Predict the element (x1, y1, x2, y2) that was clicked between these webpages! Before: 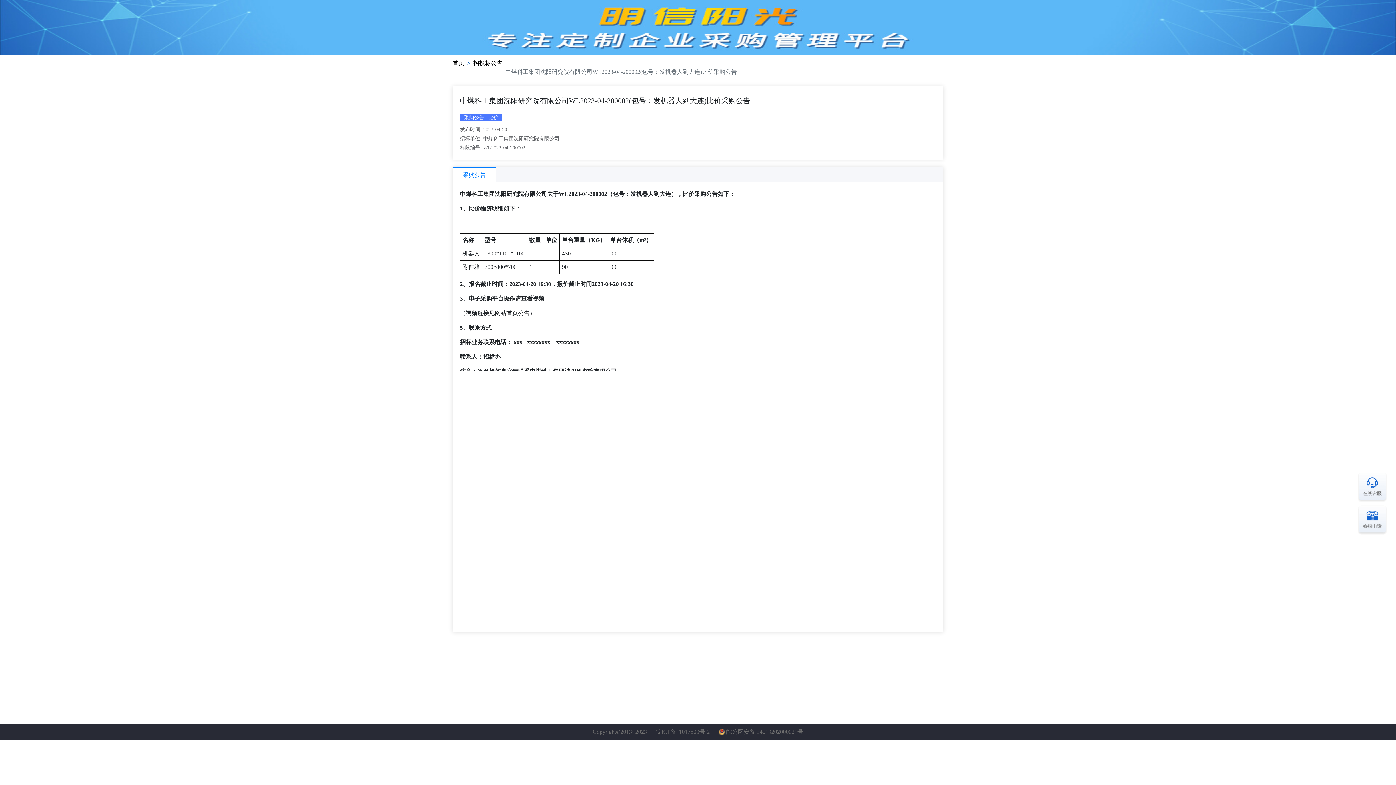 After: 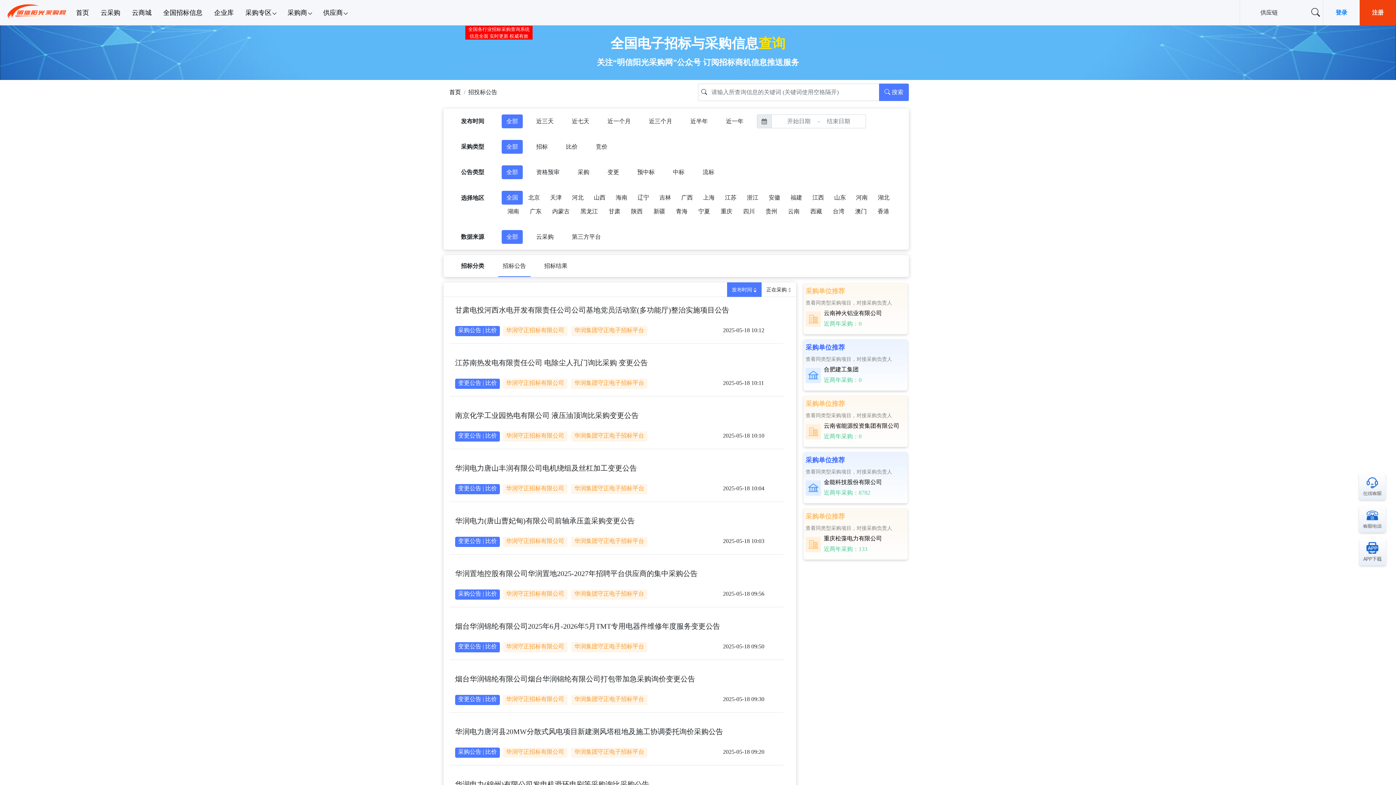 Action: label: 招投标公告 bbox: (473, 60, 502, 66)